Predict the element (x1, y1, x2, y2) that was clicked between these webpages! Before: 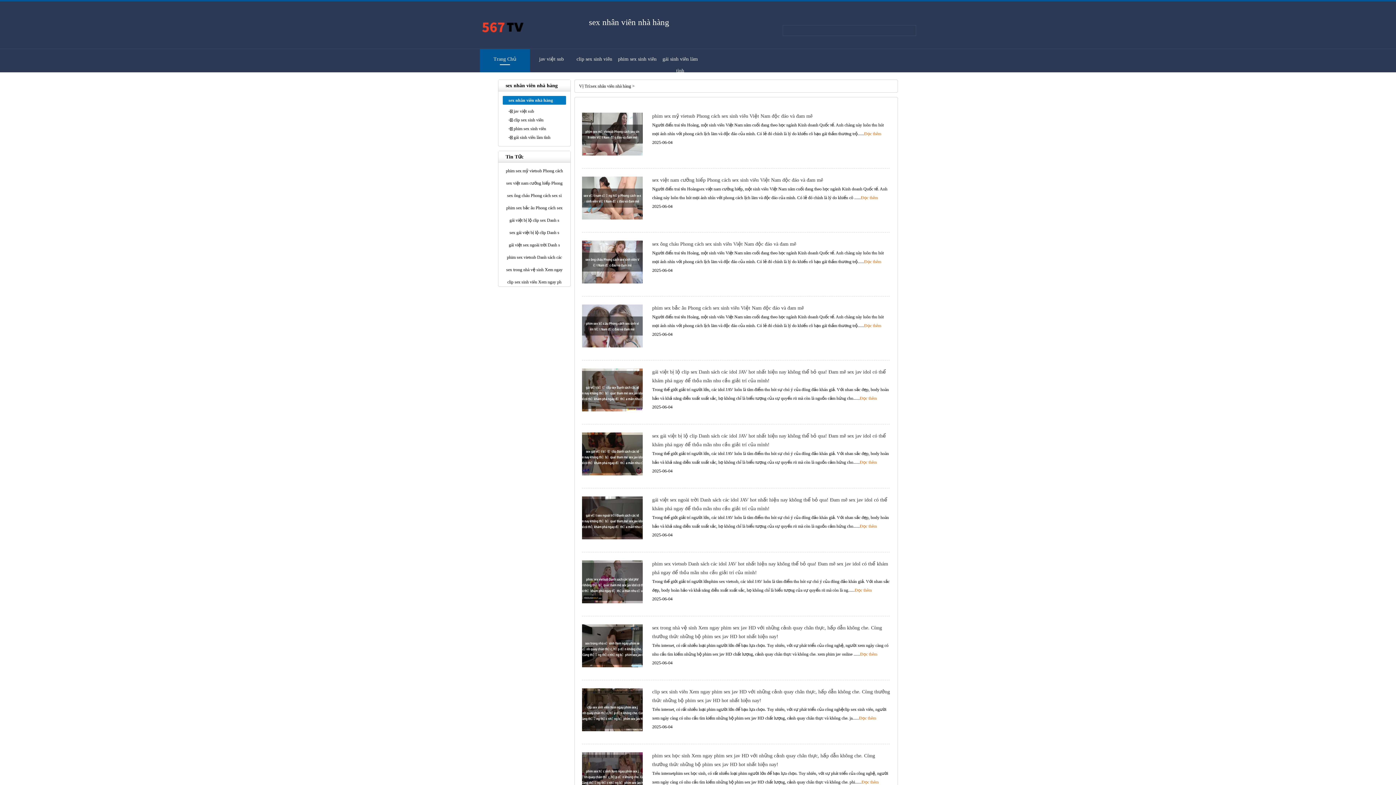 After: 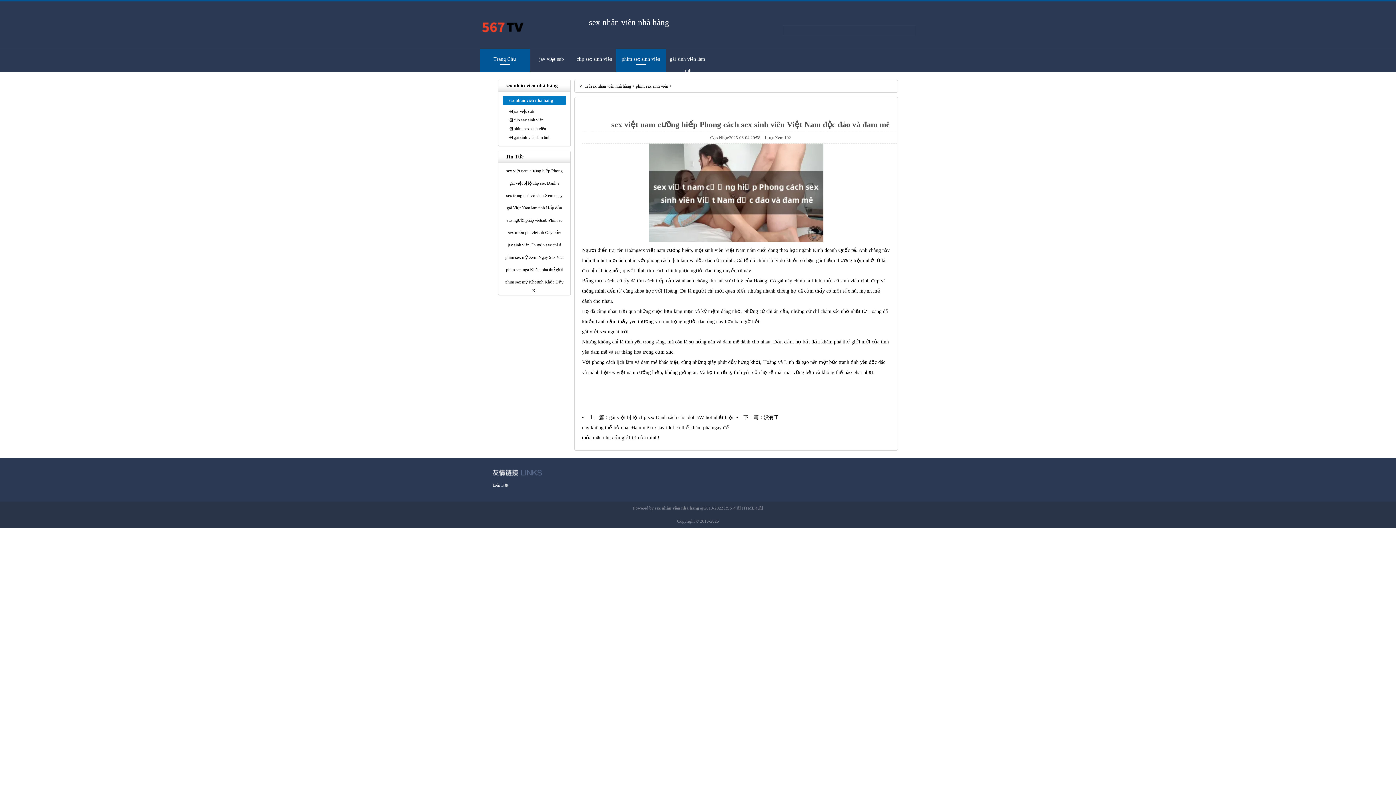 Action: label: sex việt nam cưỡng hiếp Phong bbox: (502, 178, 566, 187)